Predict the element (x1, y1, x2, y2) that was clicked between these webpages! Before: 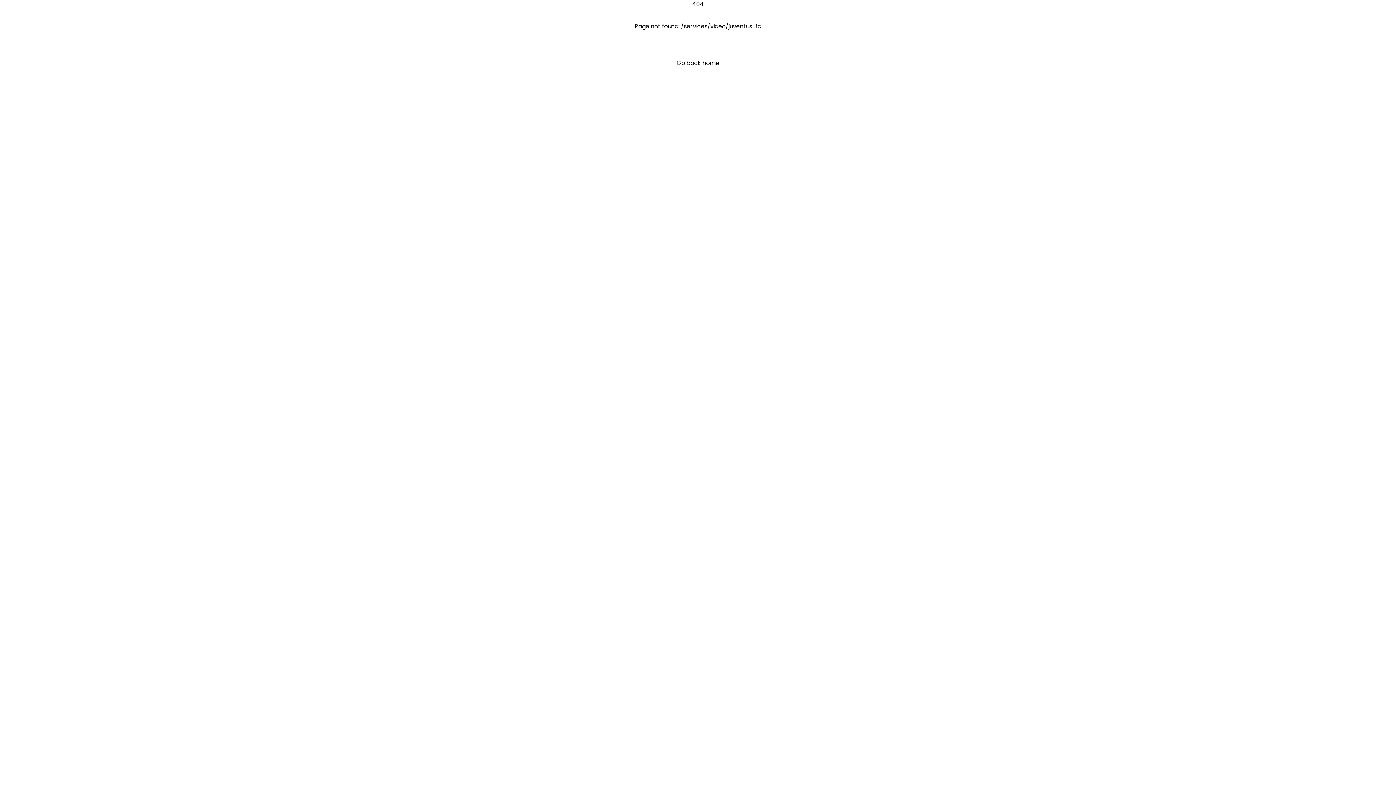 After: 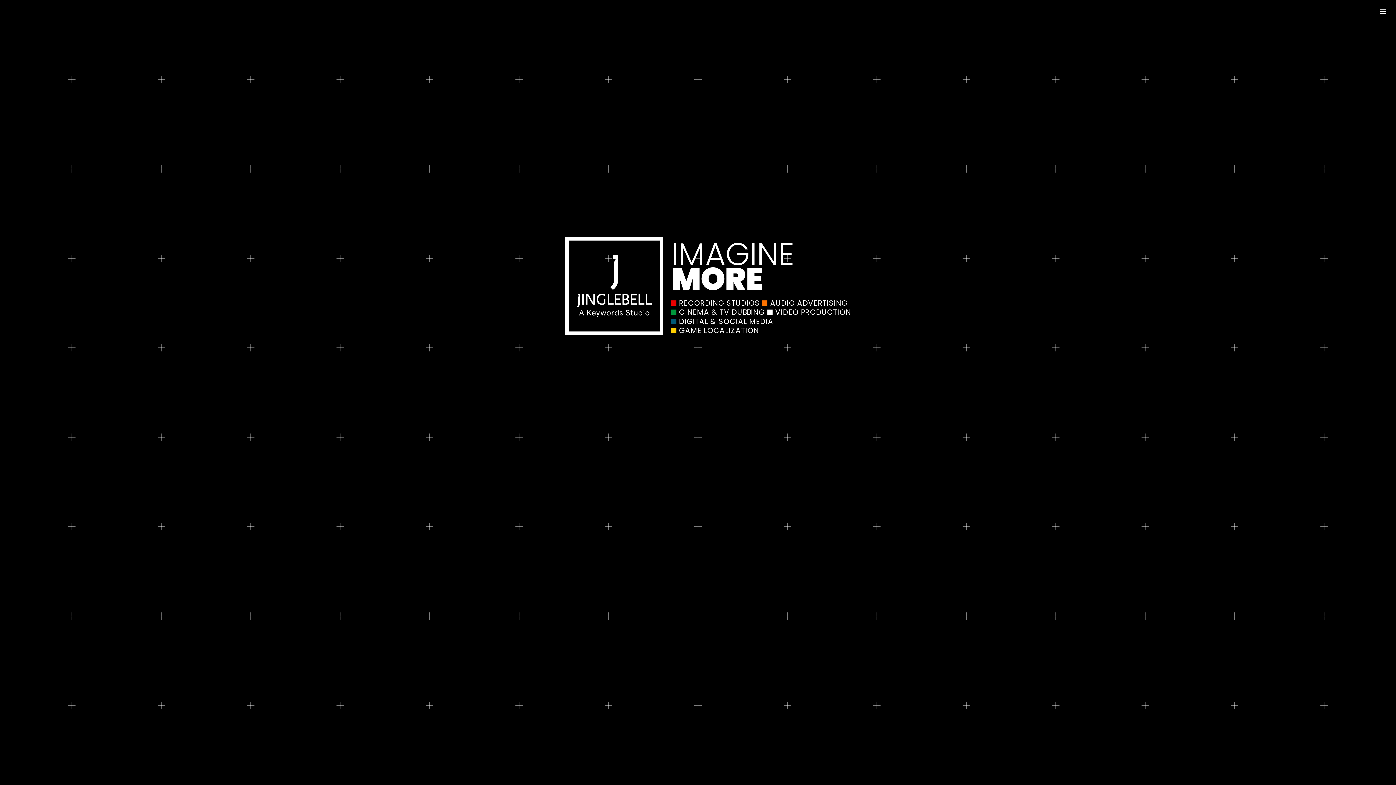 Action: label: Go back home bbox: (671, 55, 725, 70)